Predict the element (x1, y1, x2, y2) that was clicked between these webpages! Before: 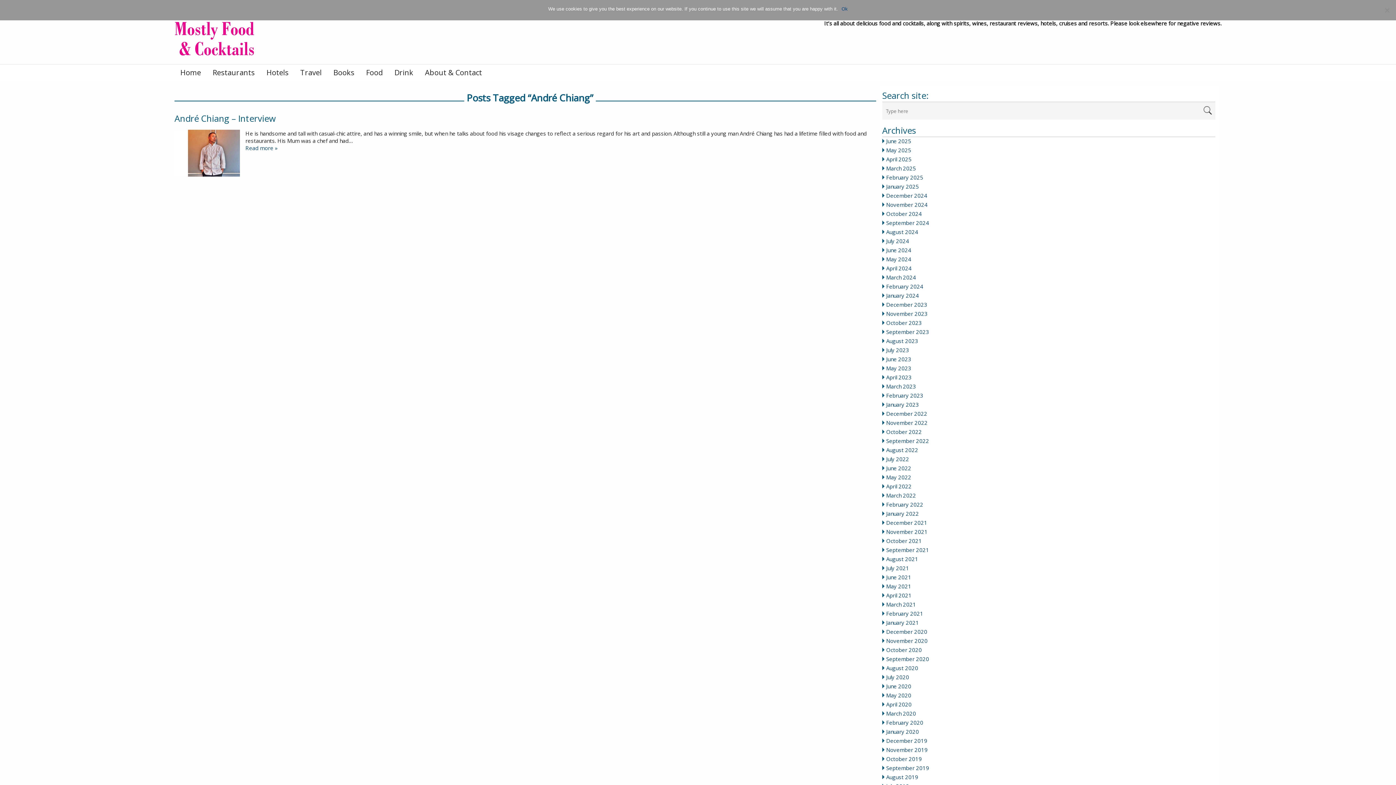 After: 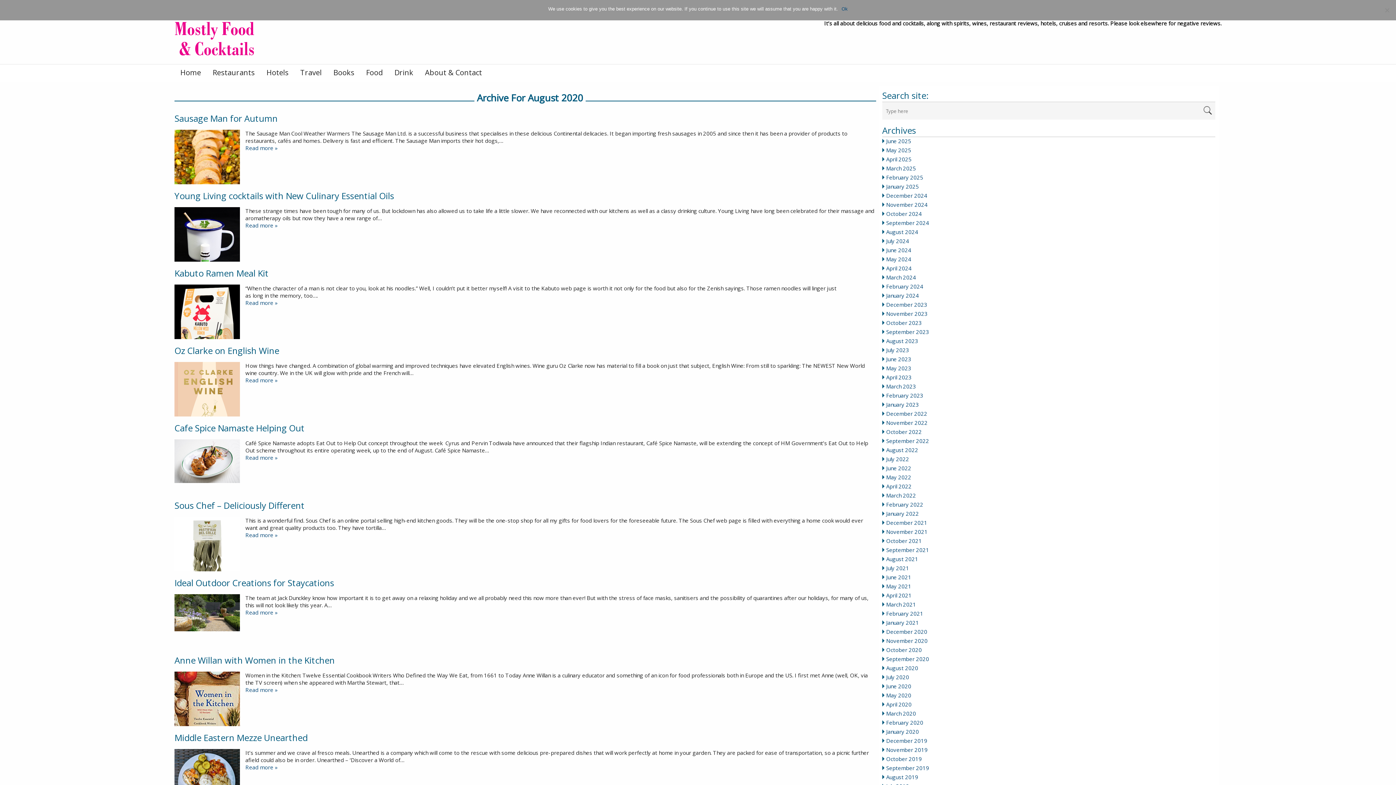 Action: bbox: (886, 664, 918, 672) label: August 2020